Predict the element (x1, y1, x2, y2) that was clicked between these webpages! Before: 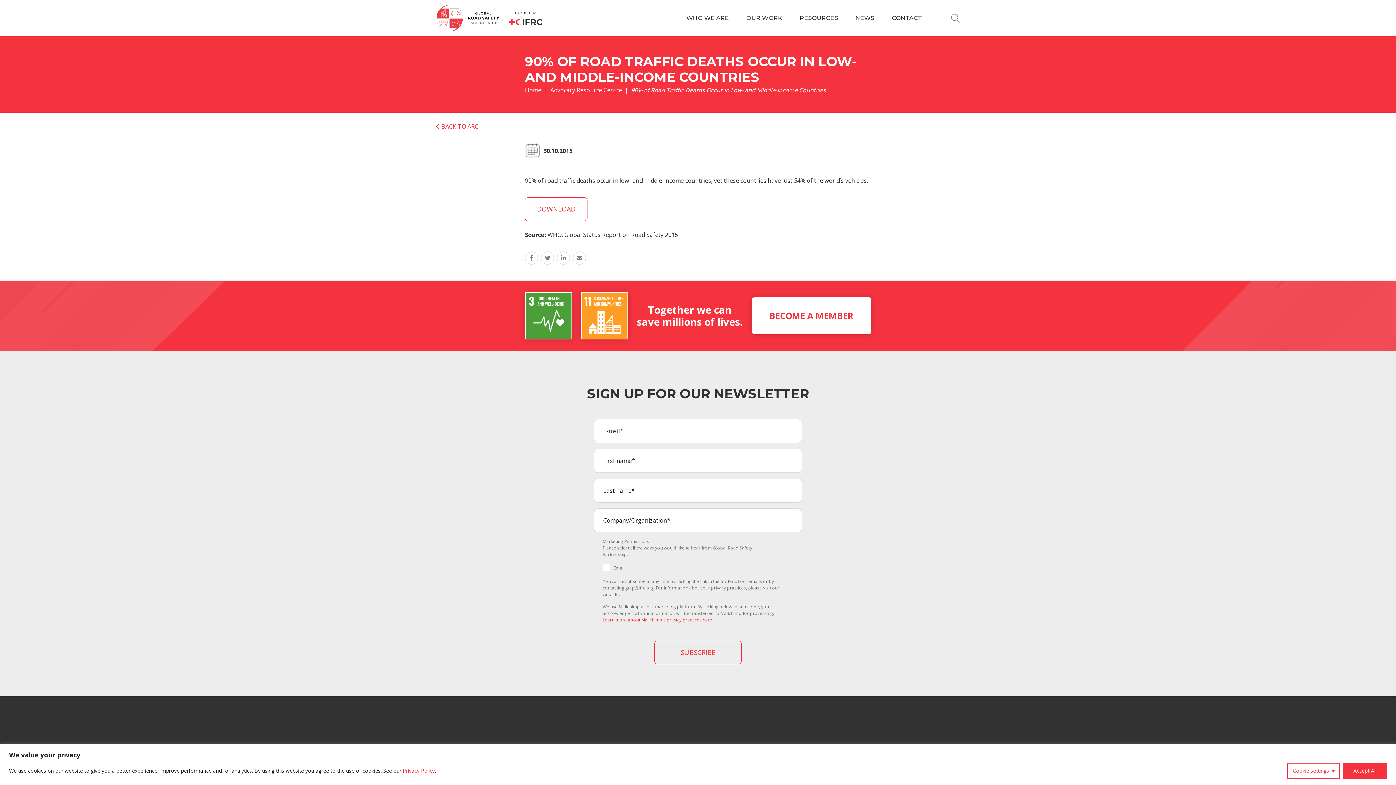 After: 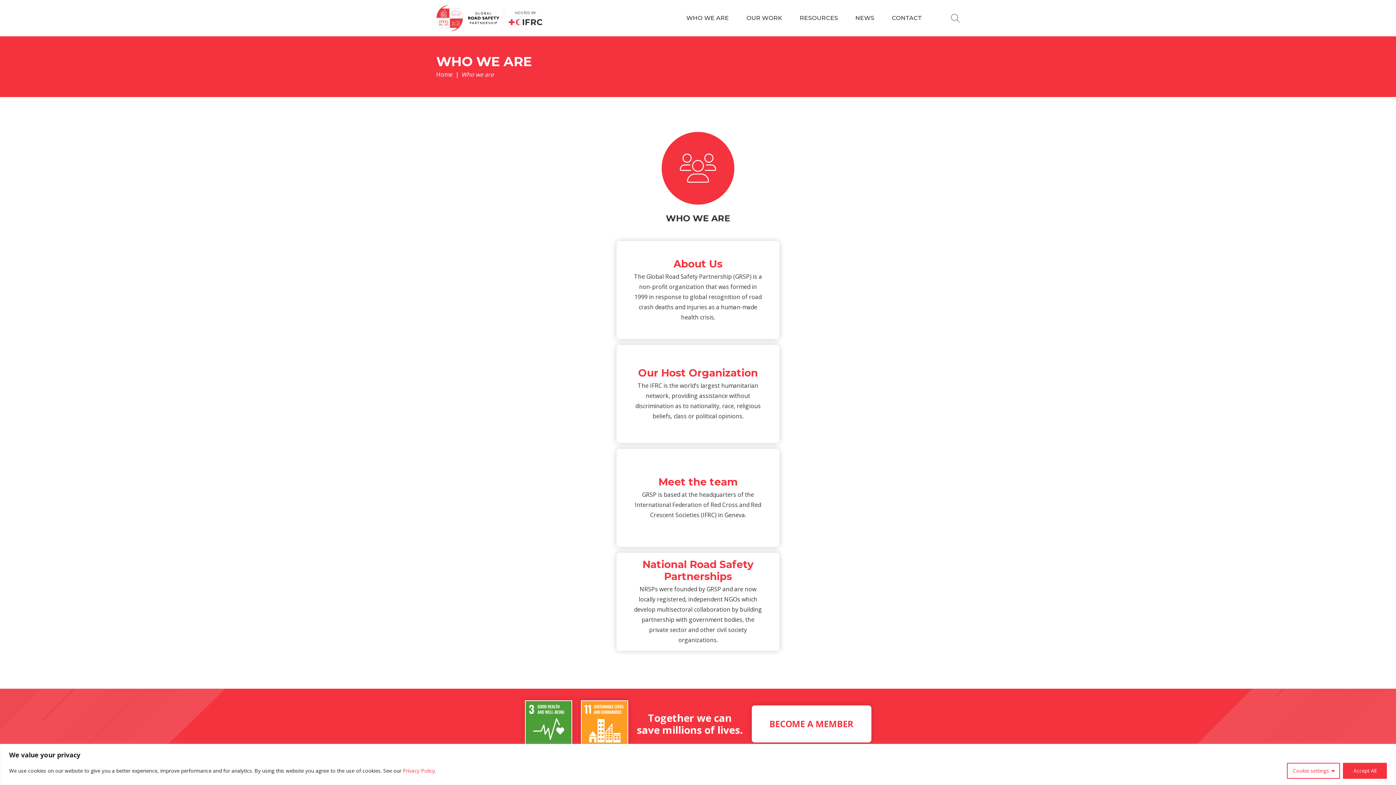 Action: label: WHO WE ARE bbox: (677, 0, 737, 36)